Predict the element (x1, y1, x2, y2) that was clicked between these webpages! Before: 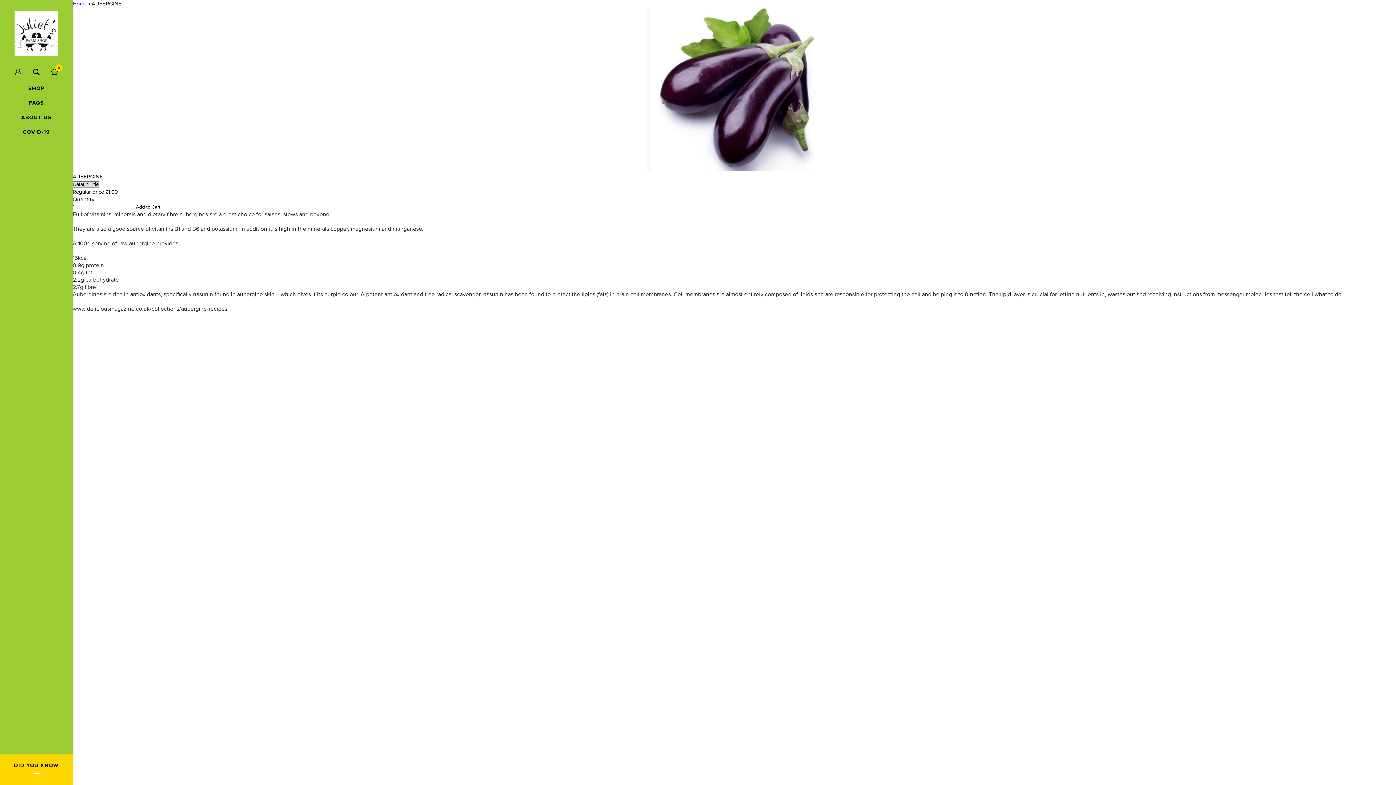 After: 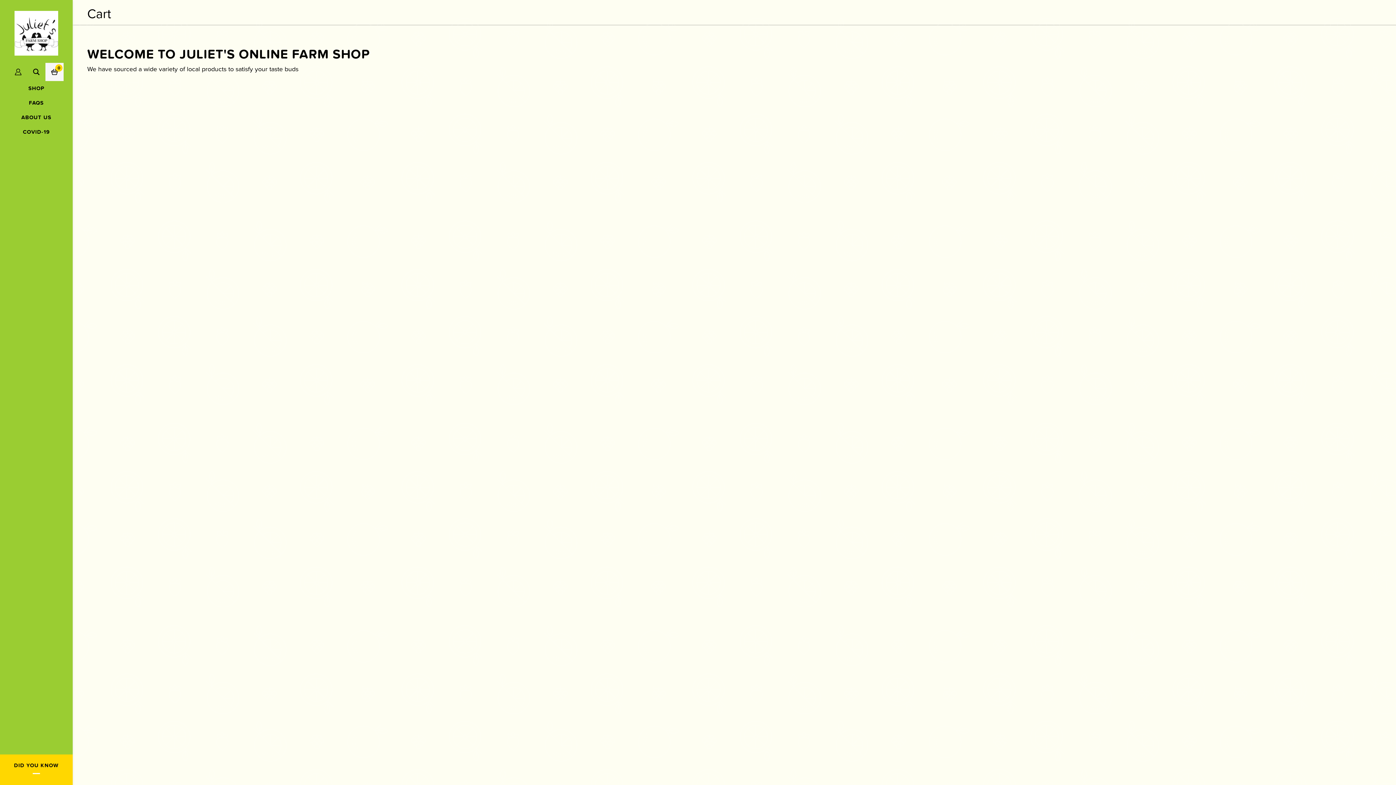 Action: bbox: (45, 62, 63, 81) label: 0